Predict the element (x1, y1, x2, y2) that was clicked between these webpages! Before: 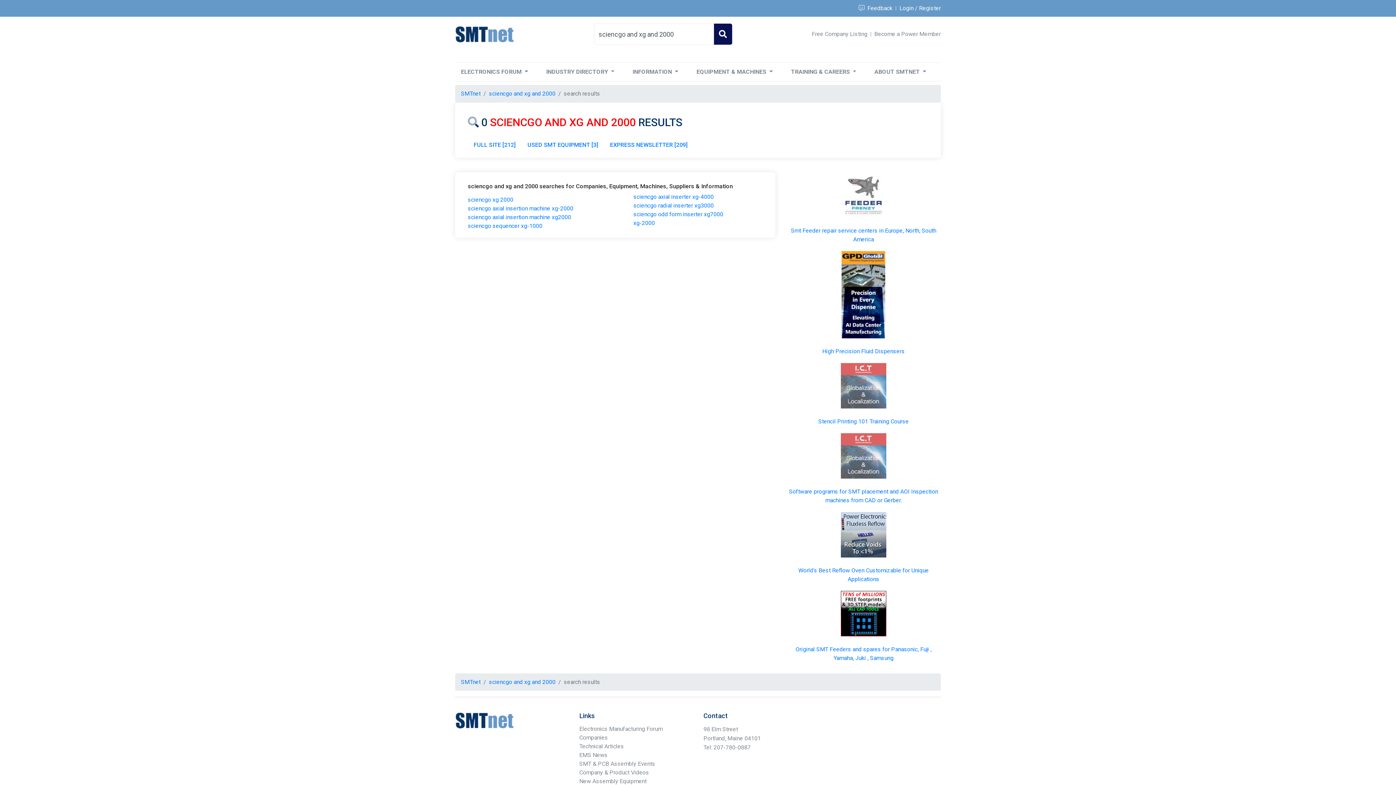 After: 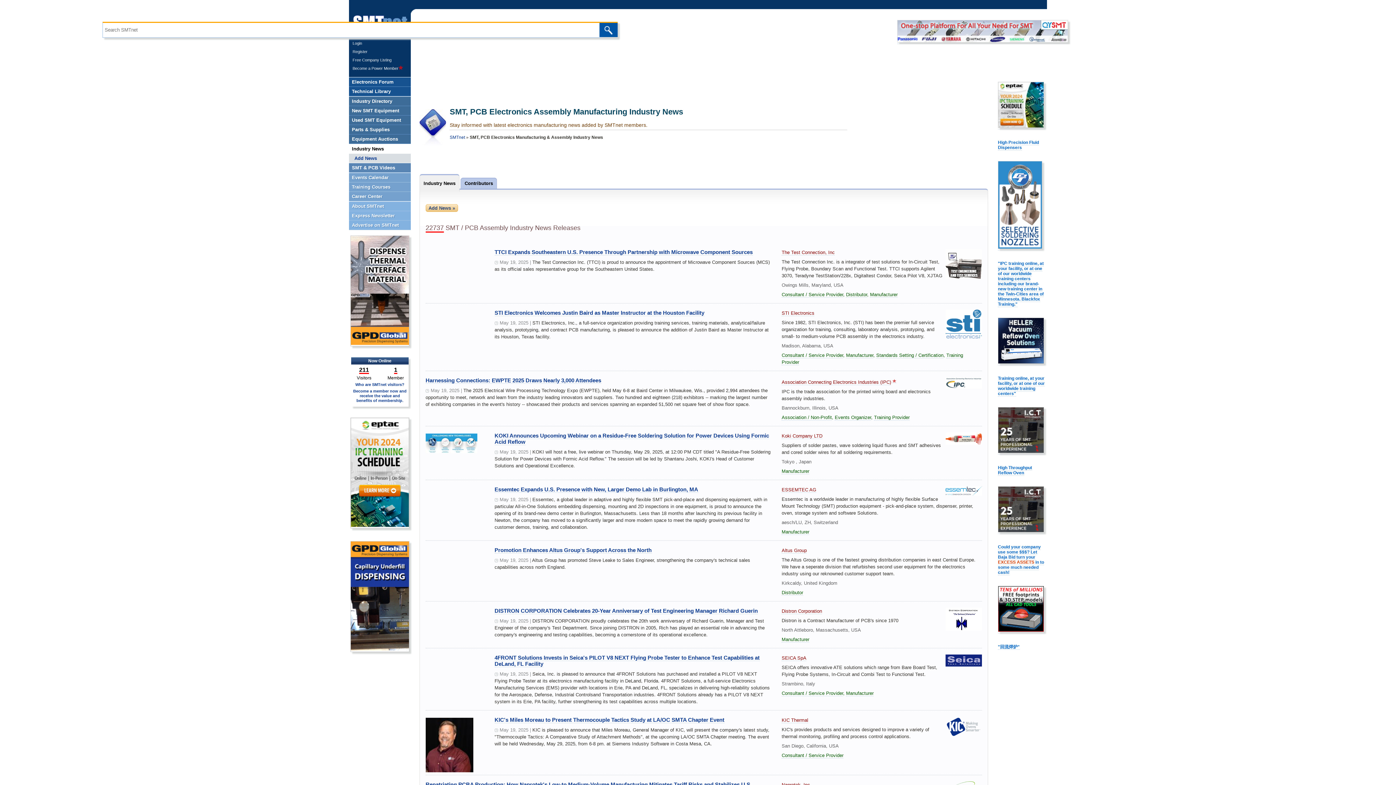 Action: label: EMS News bbox: (579, 752, 607, 758)